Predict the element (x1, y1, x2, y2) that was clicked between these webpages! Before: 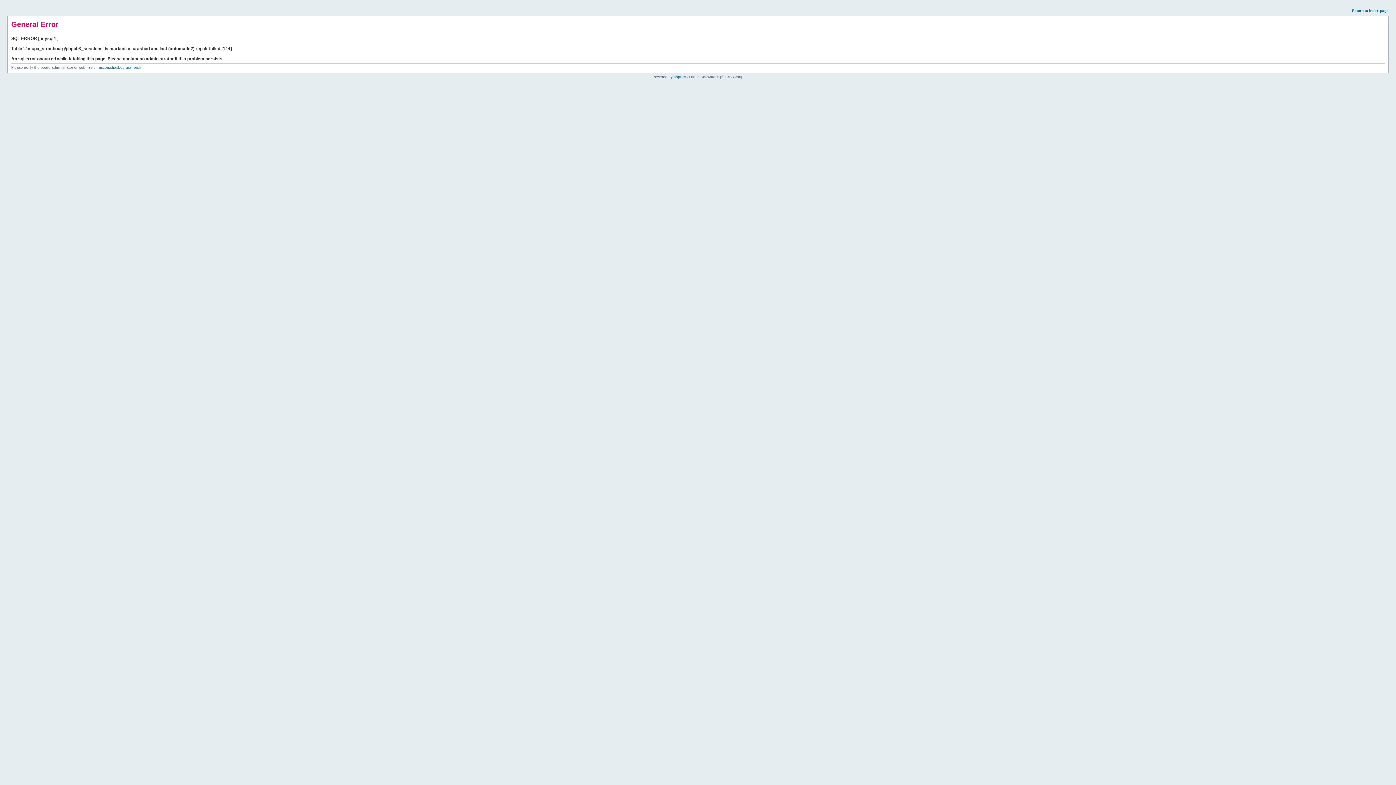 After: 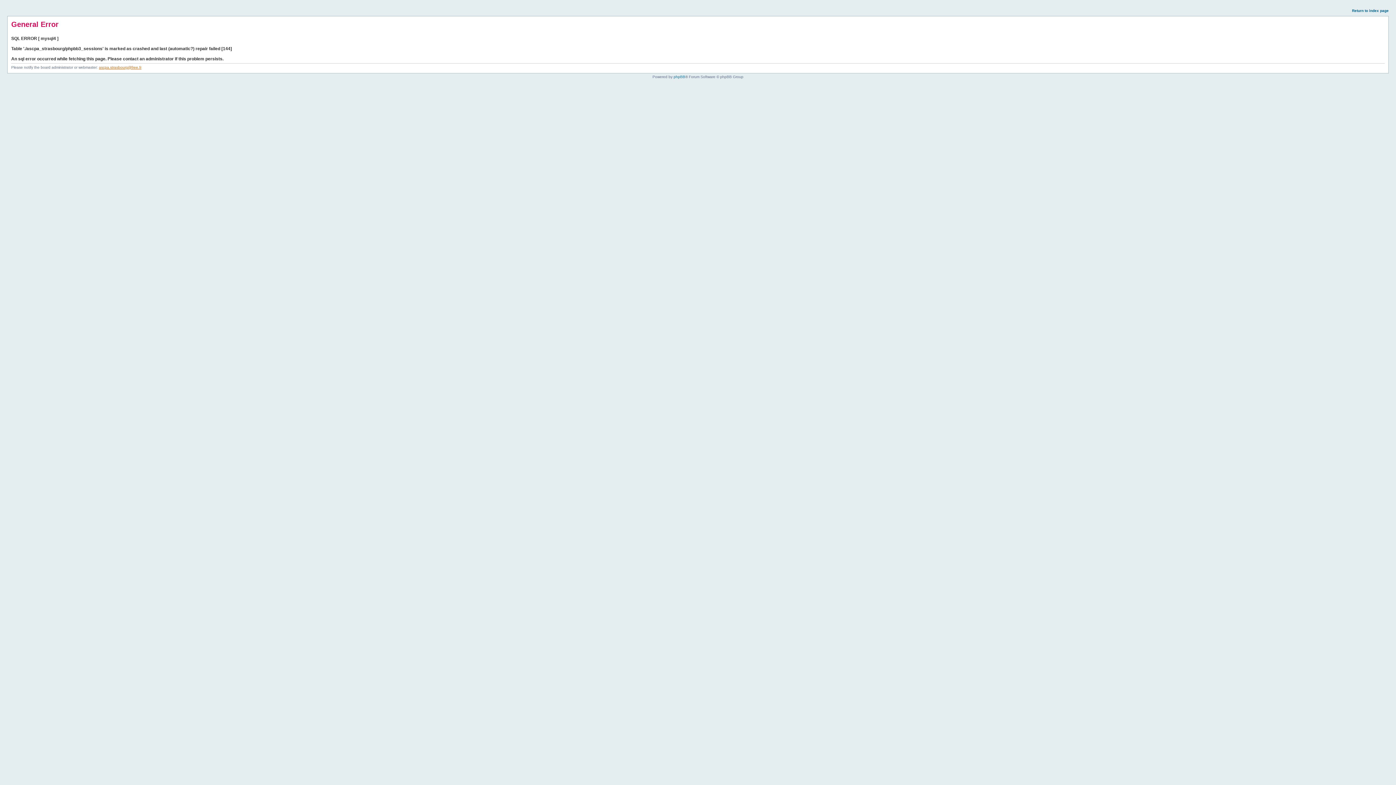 Action: label: ascpa.strasbourg@free.fr bbox: (98, 65, 141, 69)